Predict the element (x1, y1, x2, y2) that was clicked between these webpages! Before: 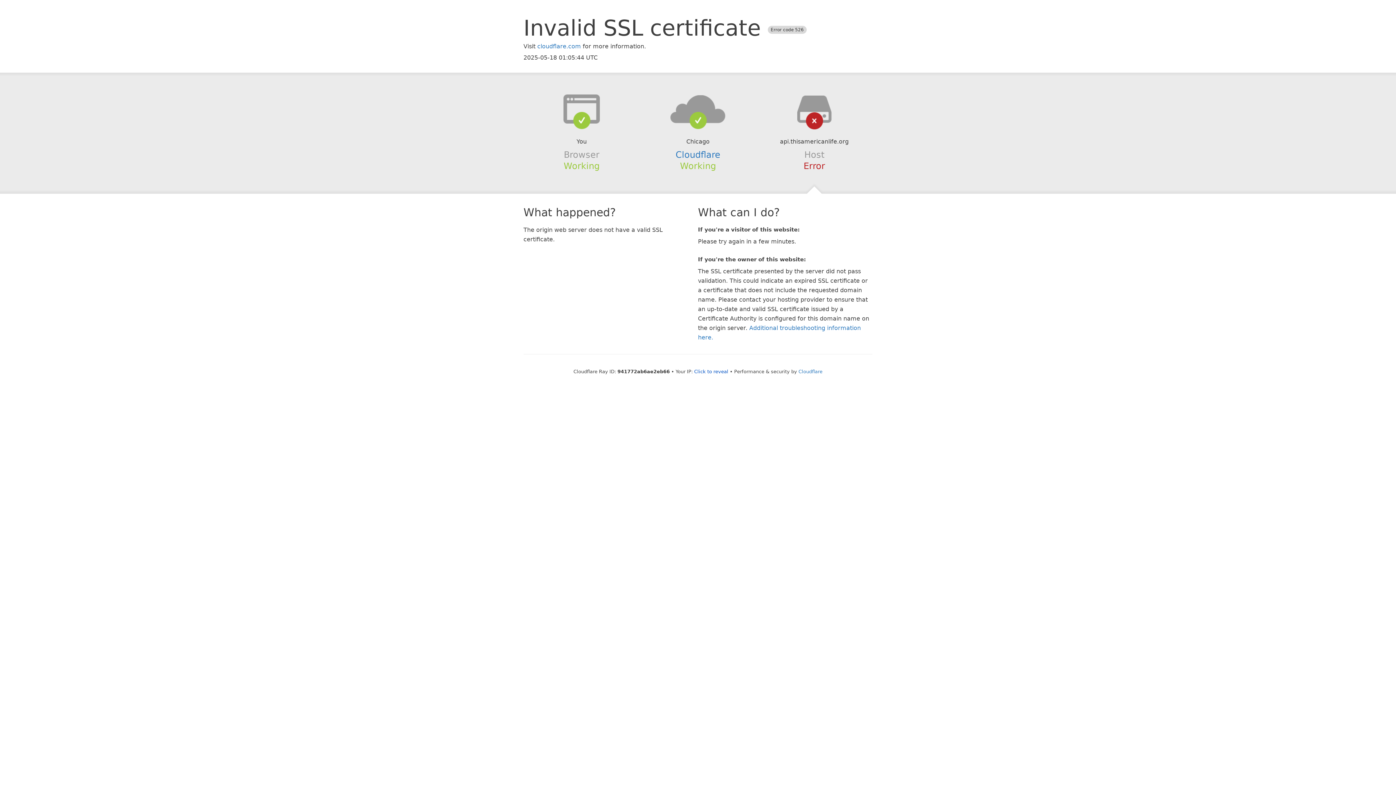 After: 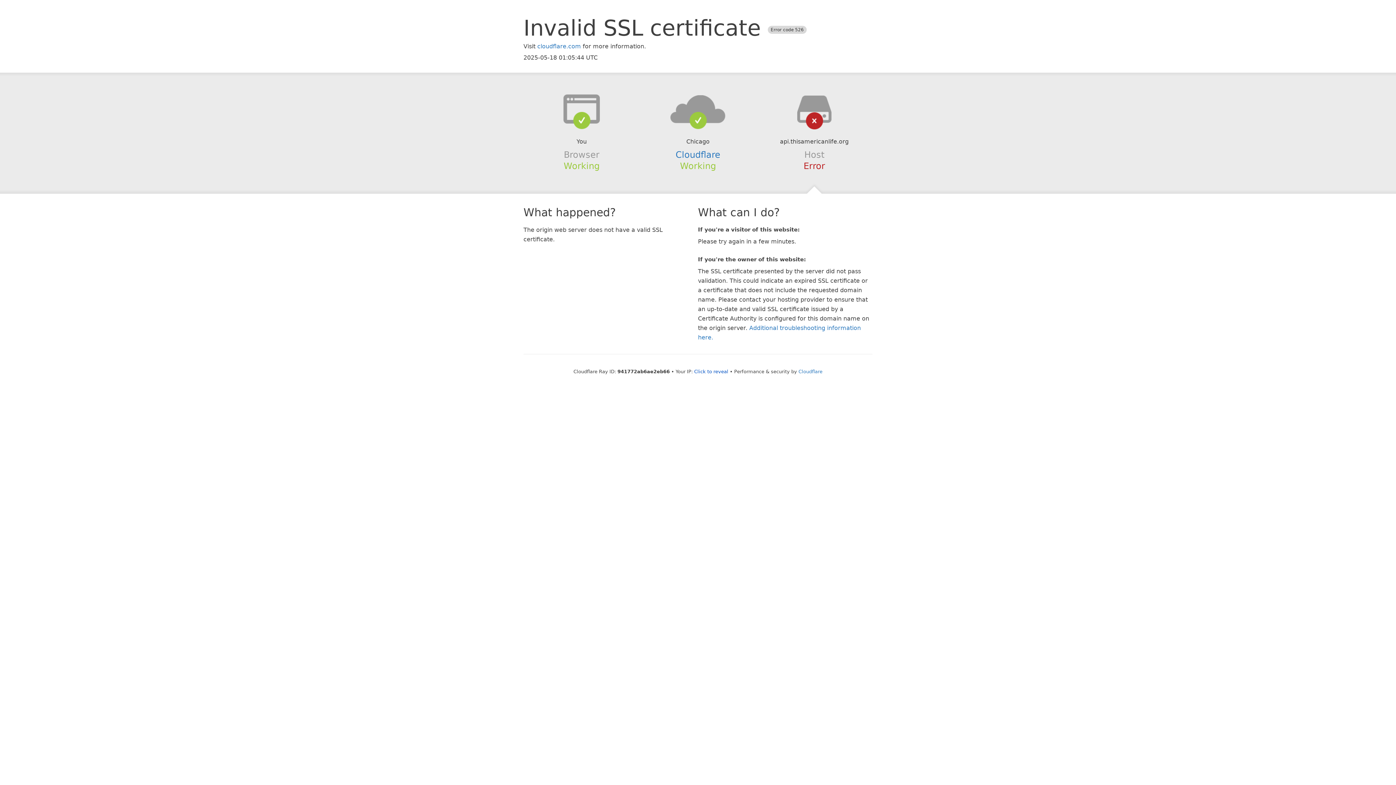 Action: bbox: (639, 94, 756, 123)